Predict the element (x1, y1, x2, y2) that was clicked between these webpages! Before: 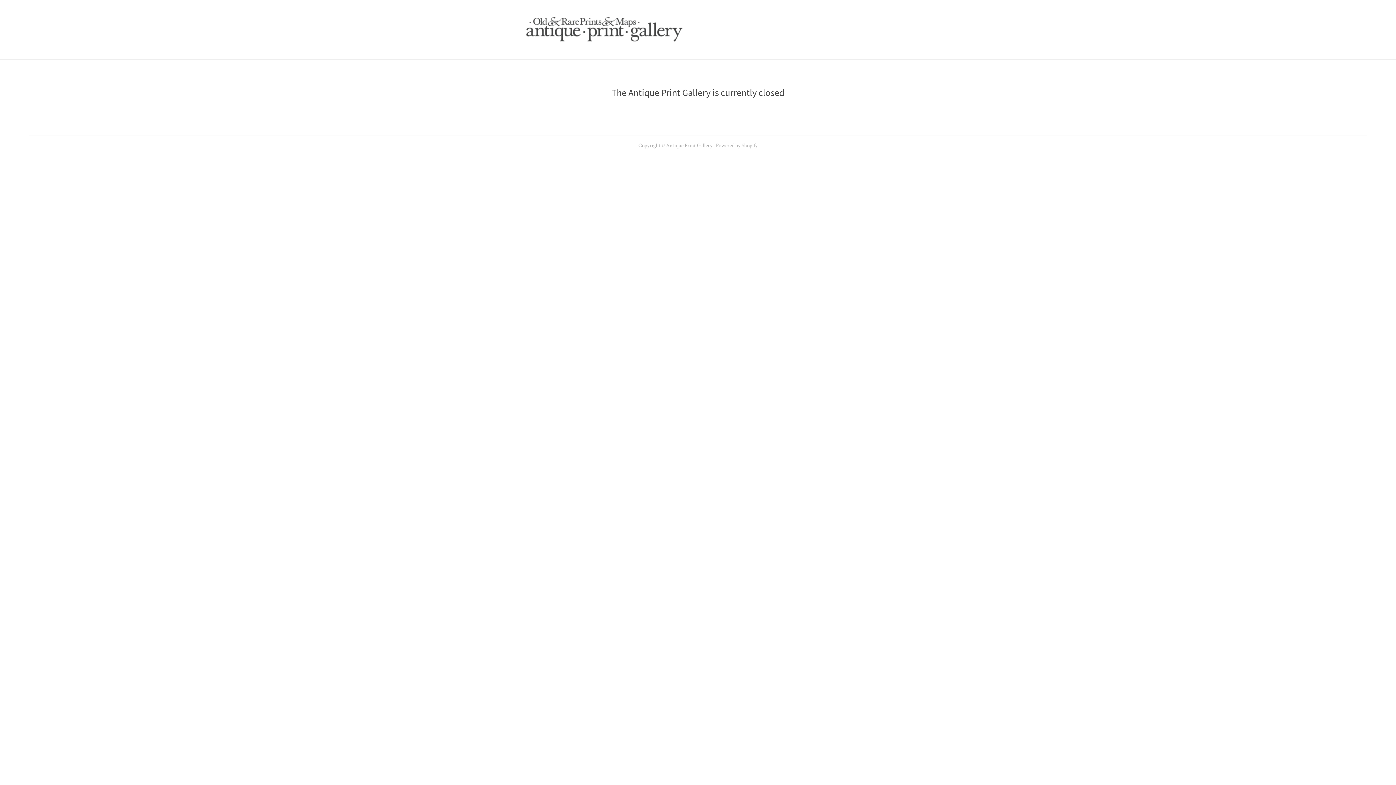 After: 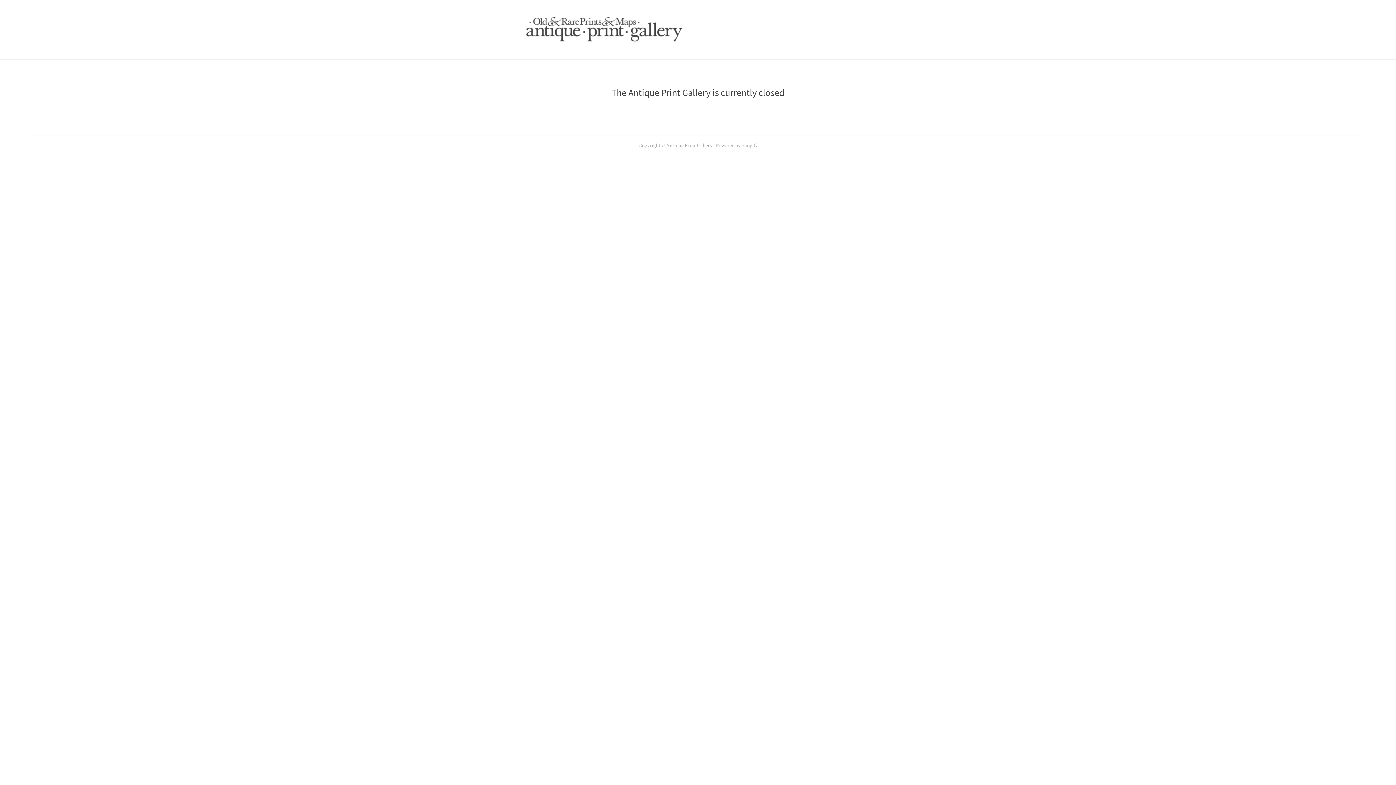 Action: bbox: (666, 142, 712, 149) label: Antique Print Gallery